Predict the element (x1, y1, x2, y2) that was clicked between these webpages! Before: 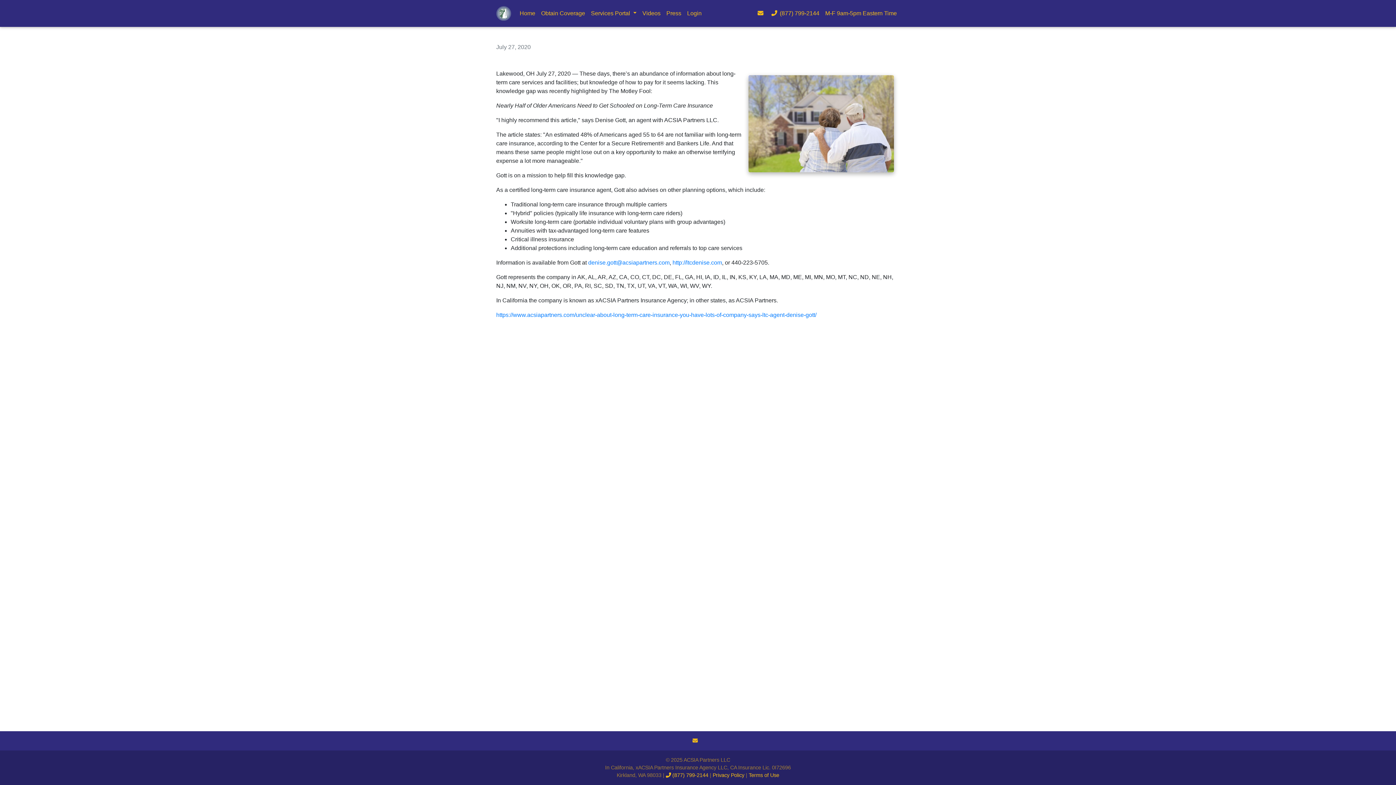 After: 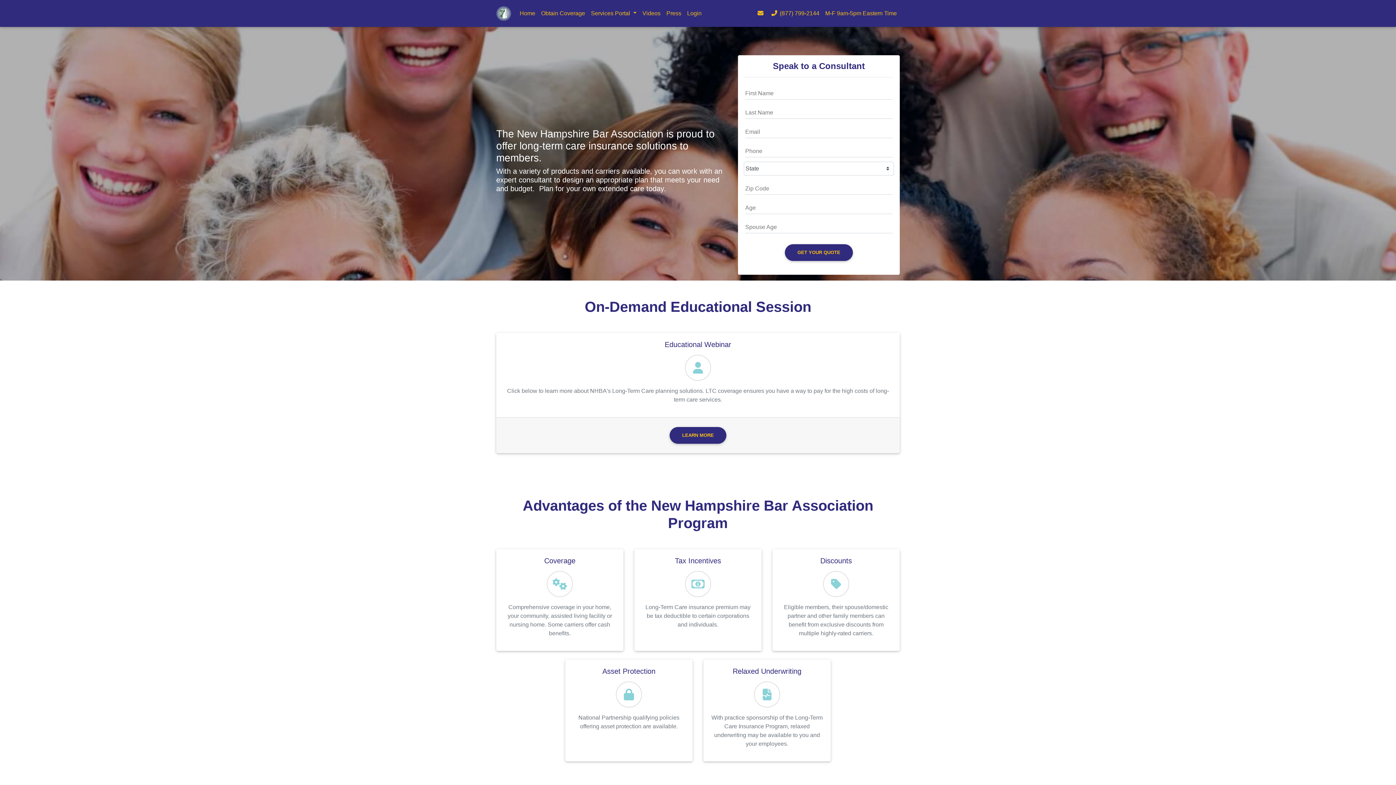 Action: bbox: (496, 4, 511, 22)